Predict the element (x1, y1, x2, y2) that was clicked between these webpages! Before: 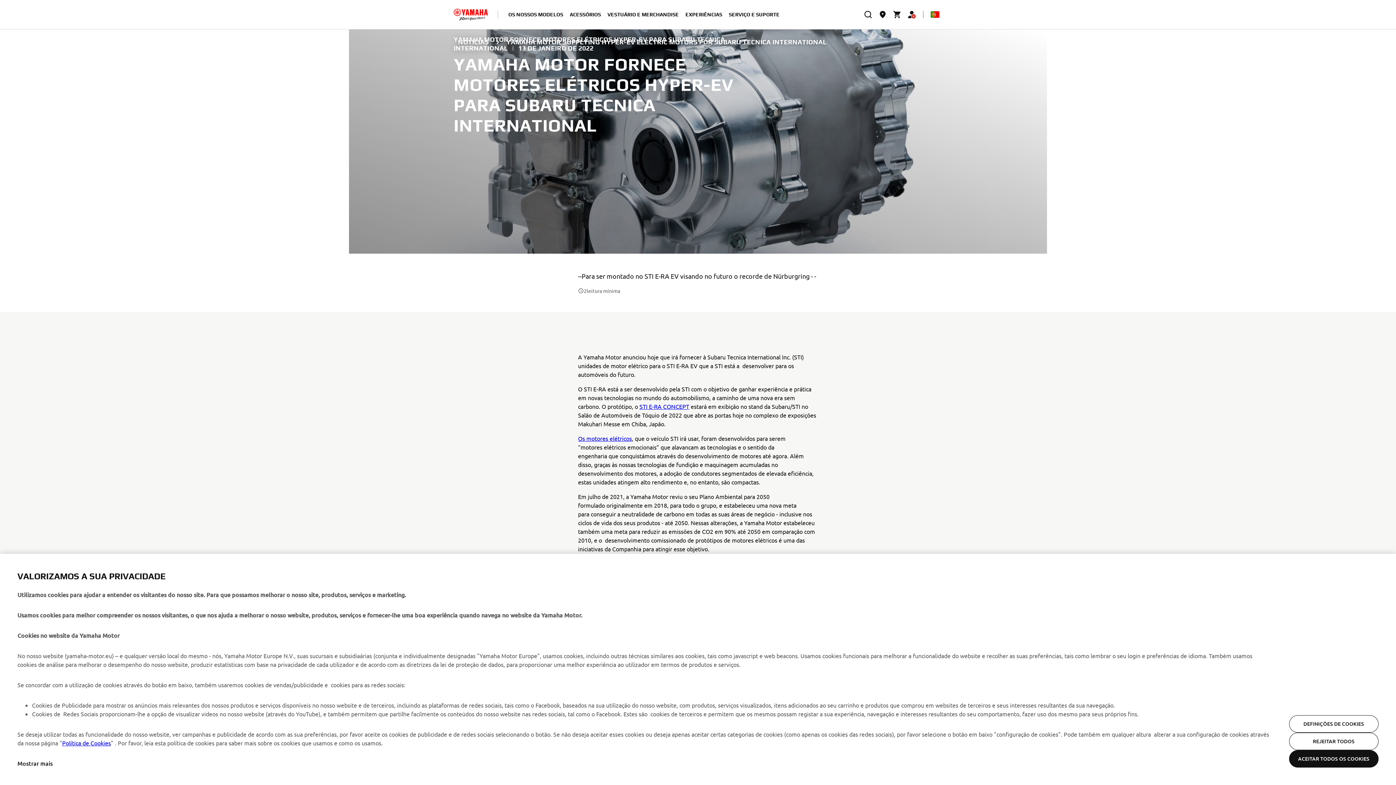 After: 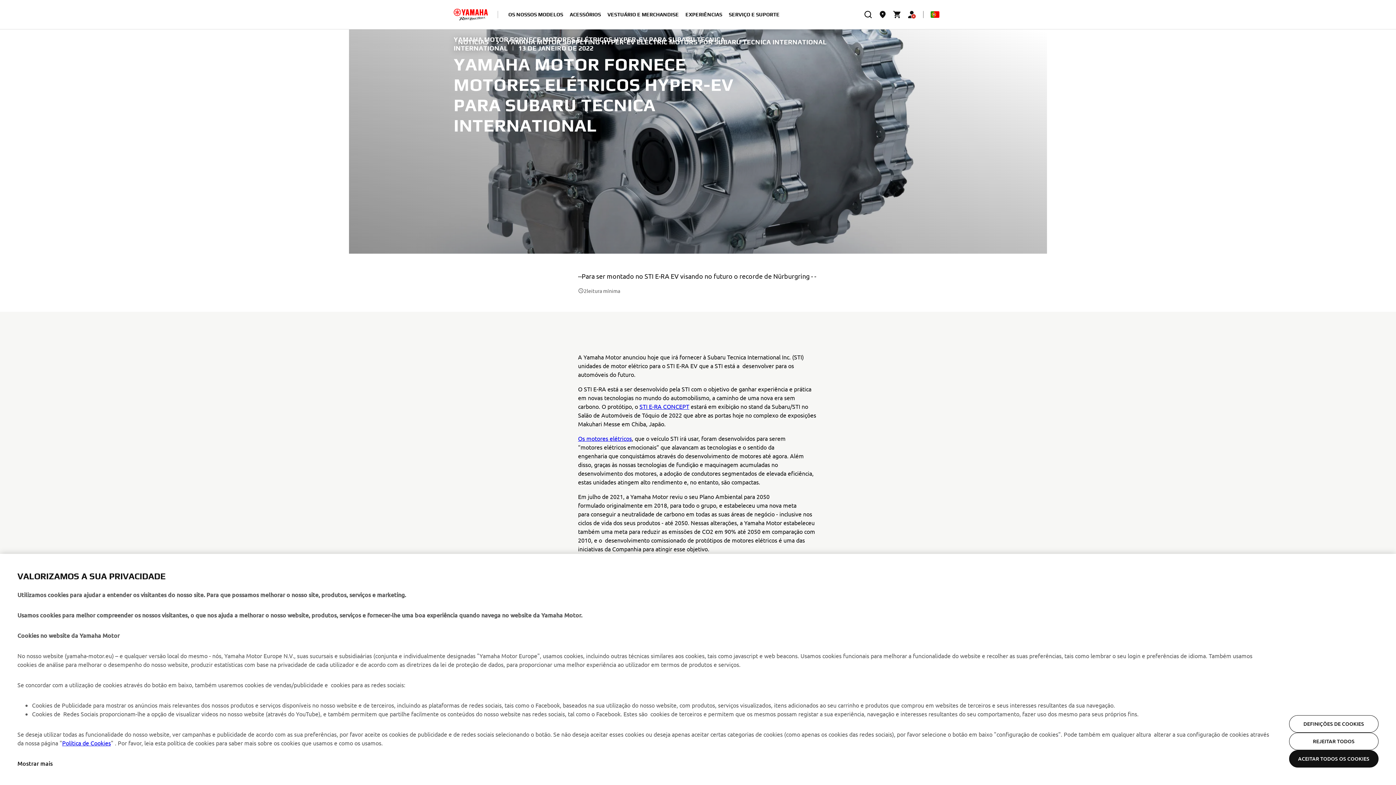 Action: label: Os motores elétricos bbox: (578, 434, 632, 442)